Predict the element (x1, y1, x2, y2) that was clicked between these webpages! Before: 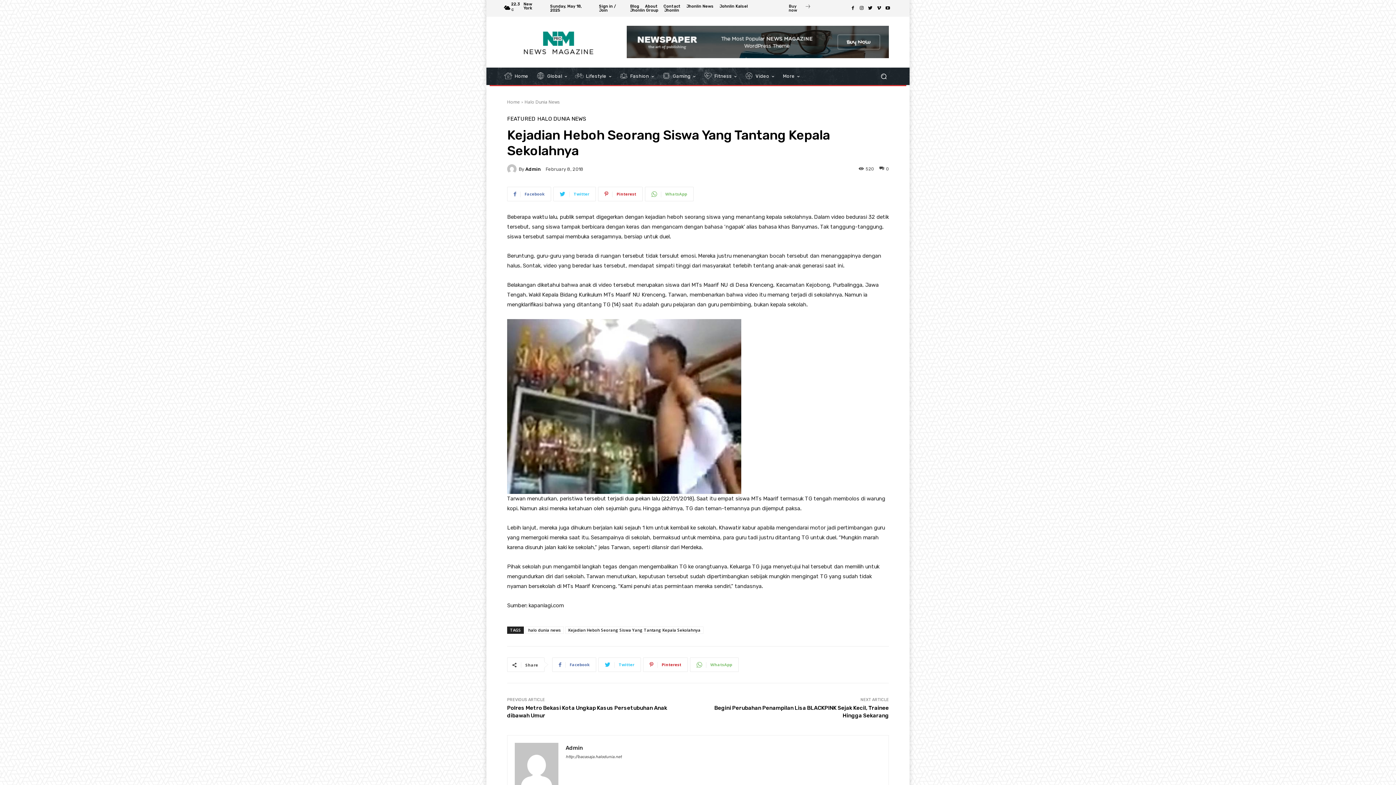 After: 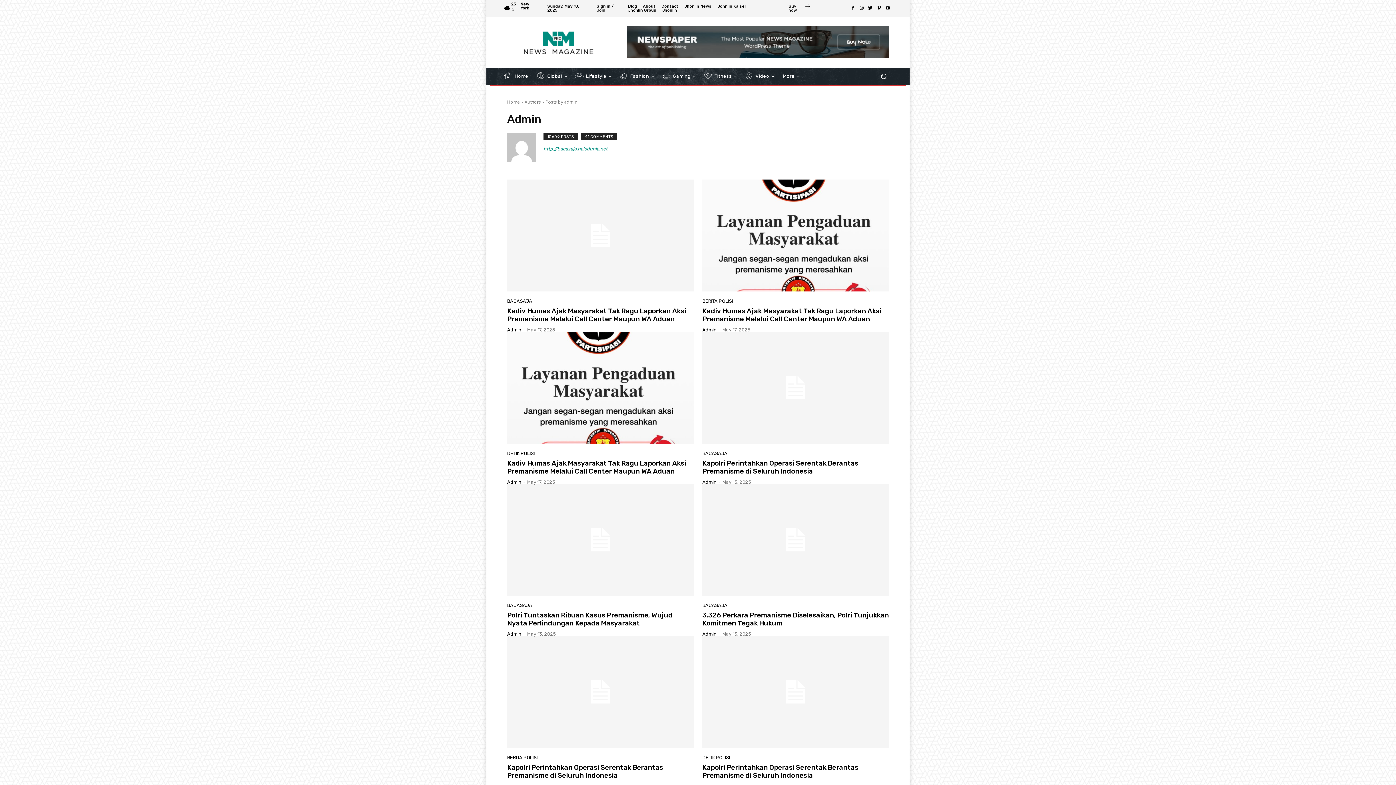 Action: bbox: (507, 164, 518, 173)